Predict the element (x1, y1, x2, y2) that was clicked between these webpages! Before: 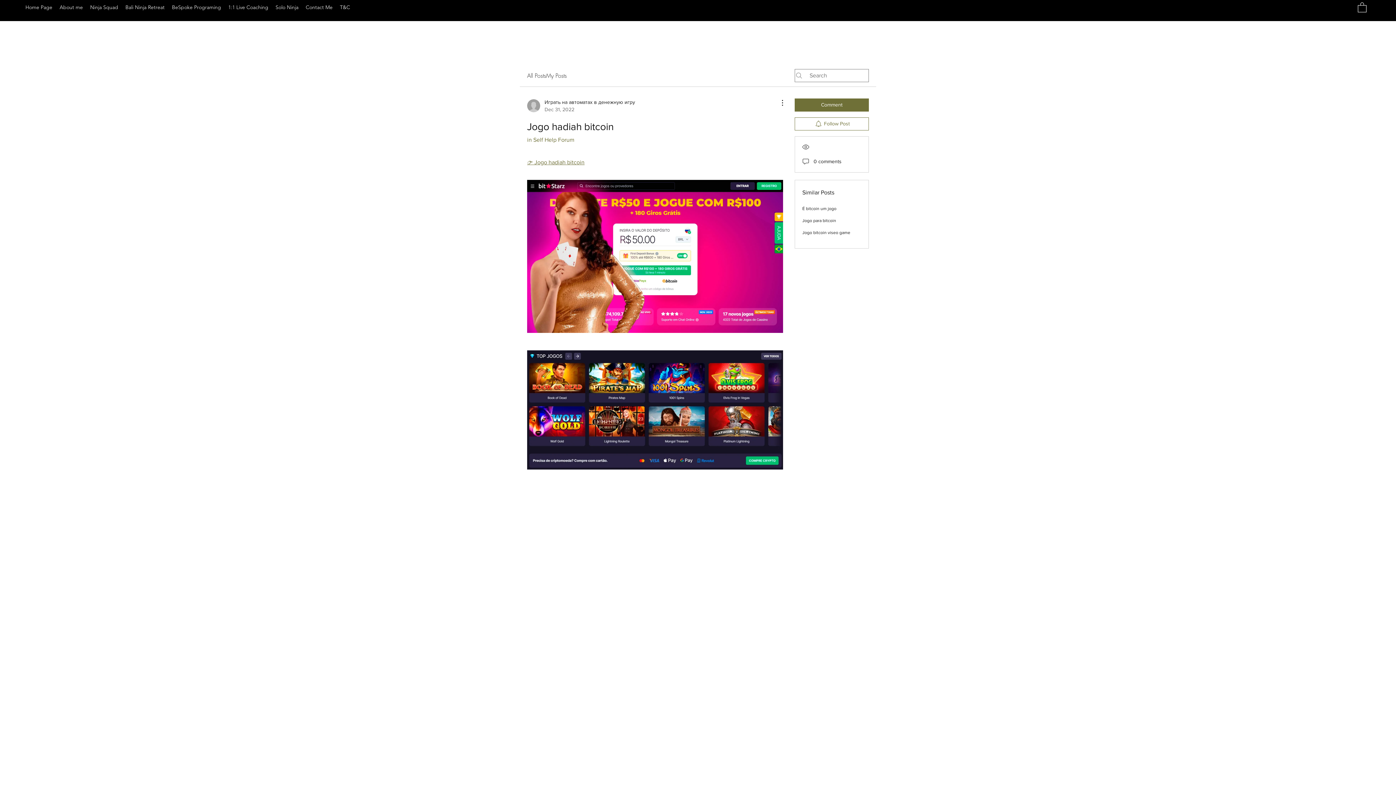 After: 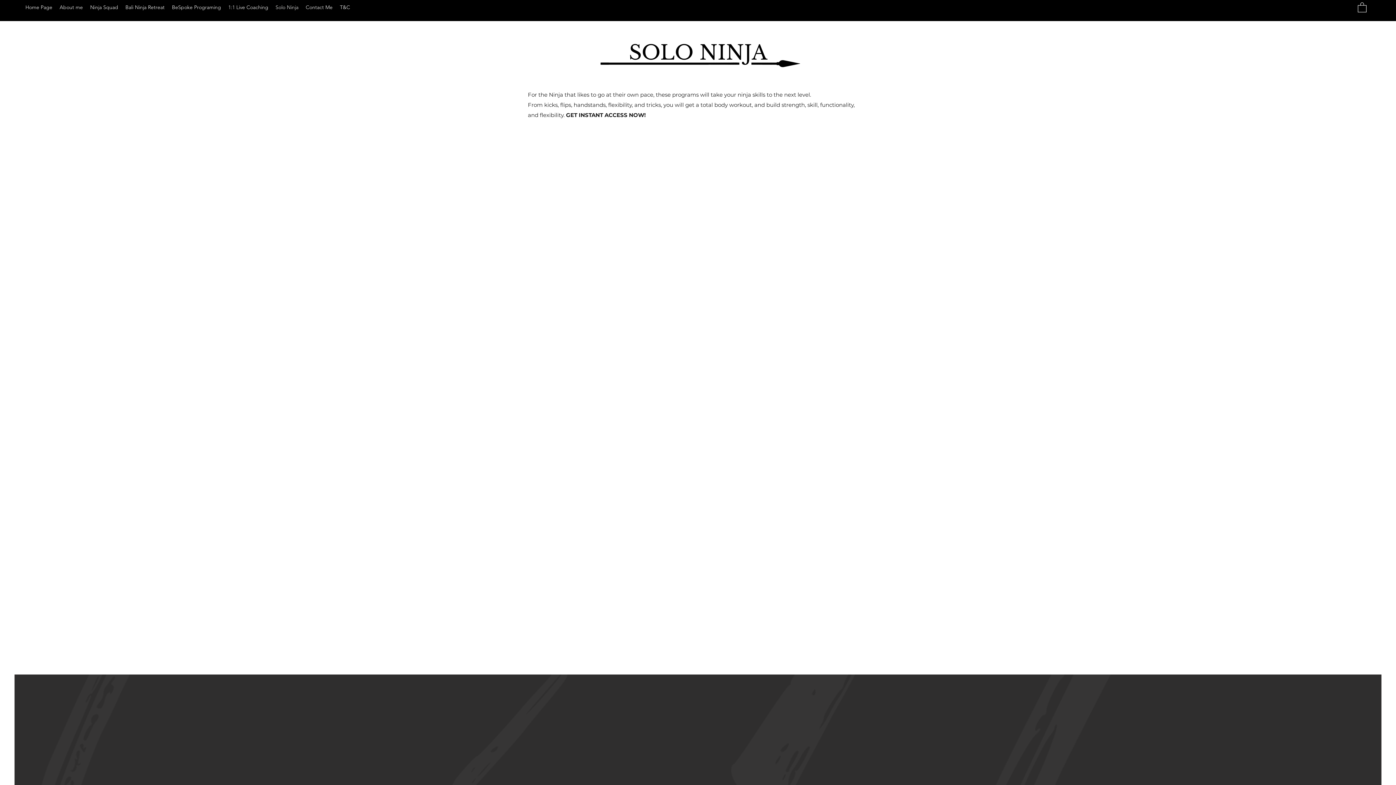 Action: label: Solo Ninja bbox: (272, 1, 302, 12)